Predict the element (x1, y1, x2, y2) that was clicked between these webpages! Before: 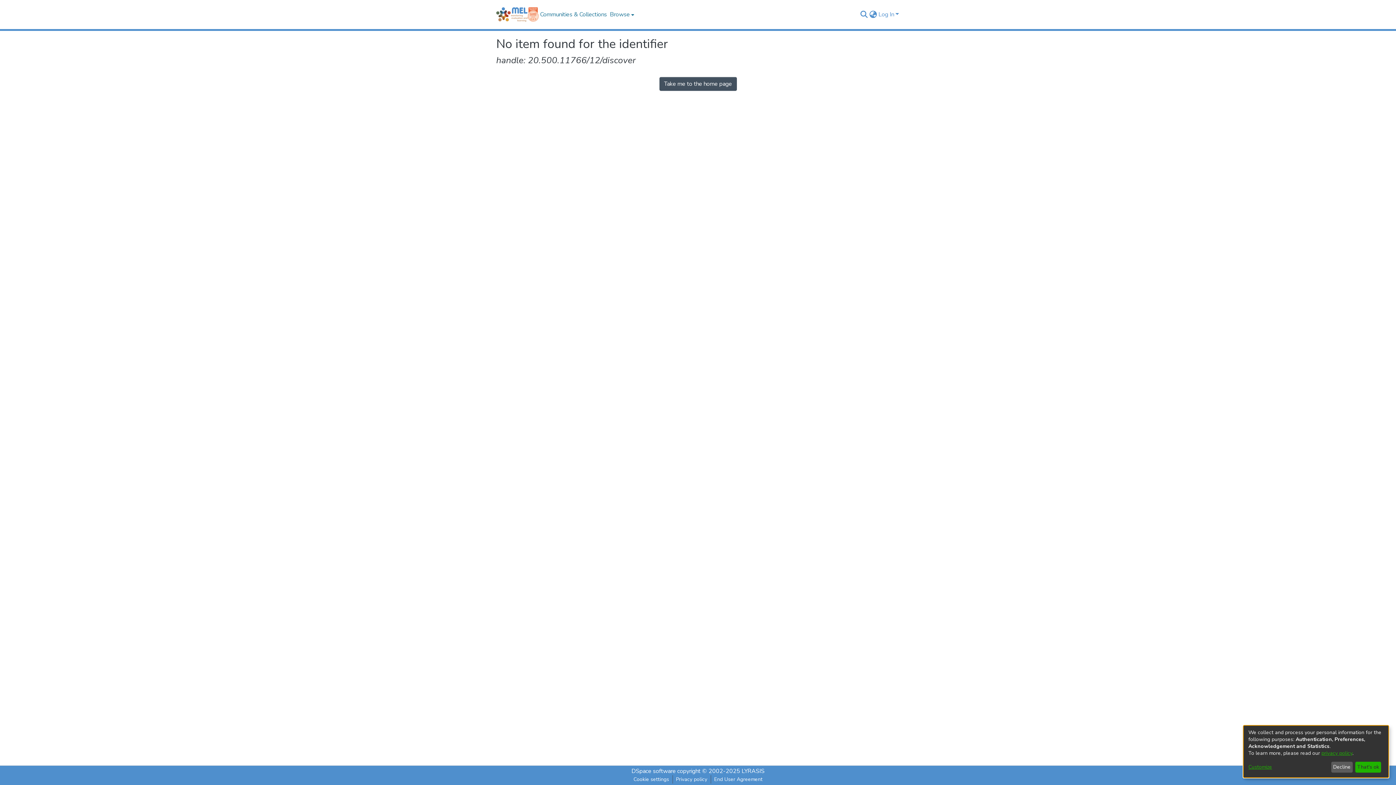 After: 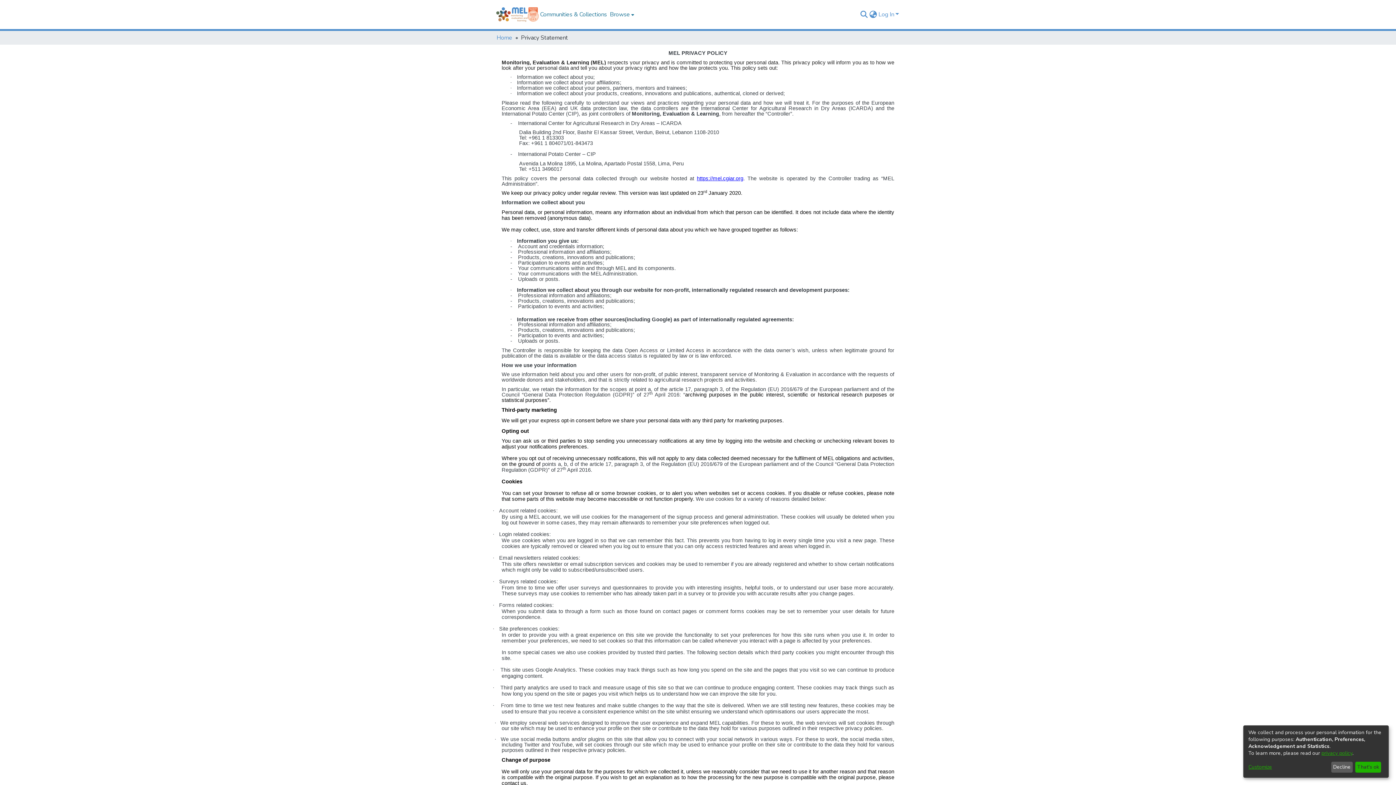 Action: bbox: (672, 775, 710, 784) label: Privacy policy